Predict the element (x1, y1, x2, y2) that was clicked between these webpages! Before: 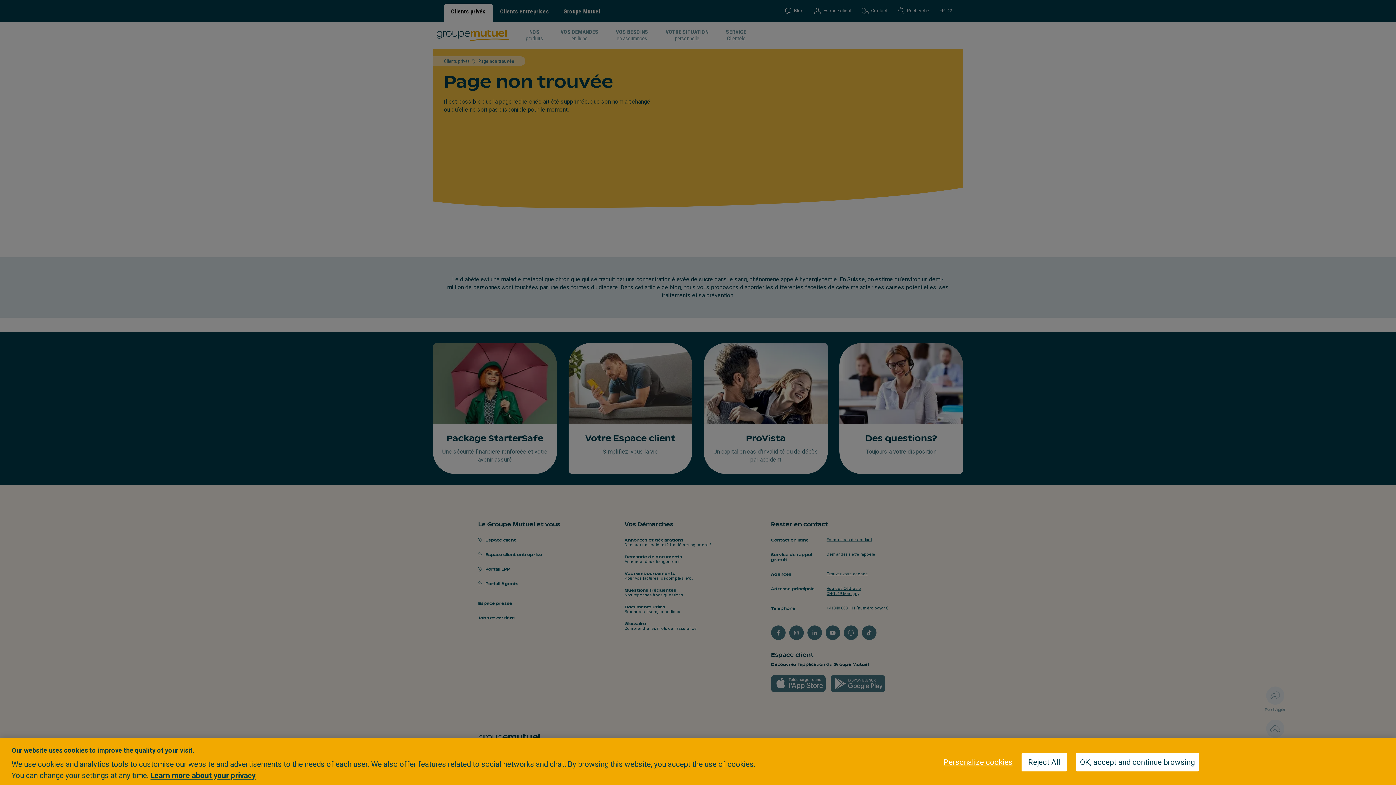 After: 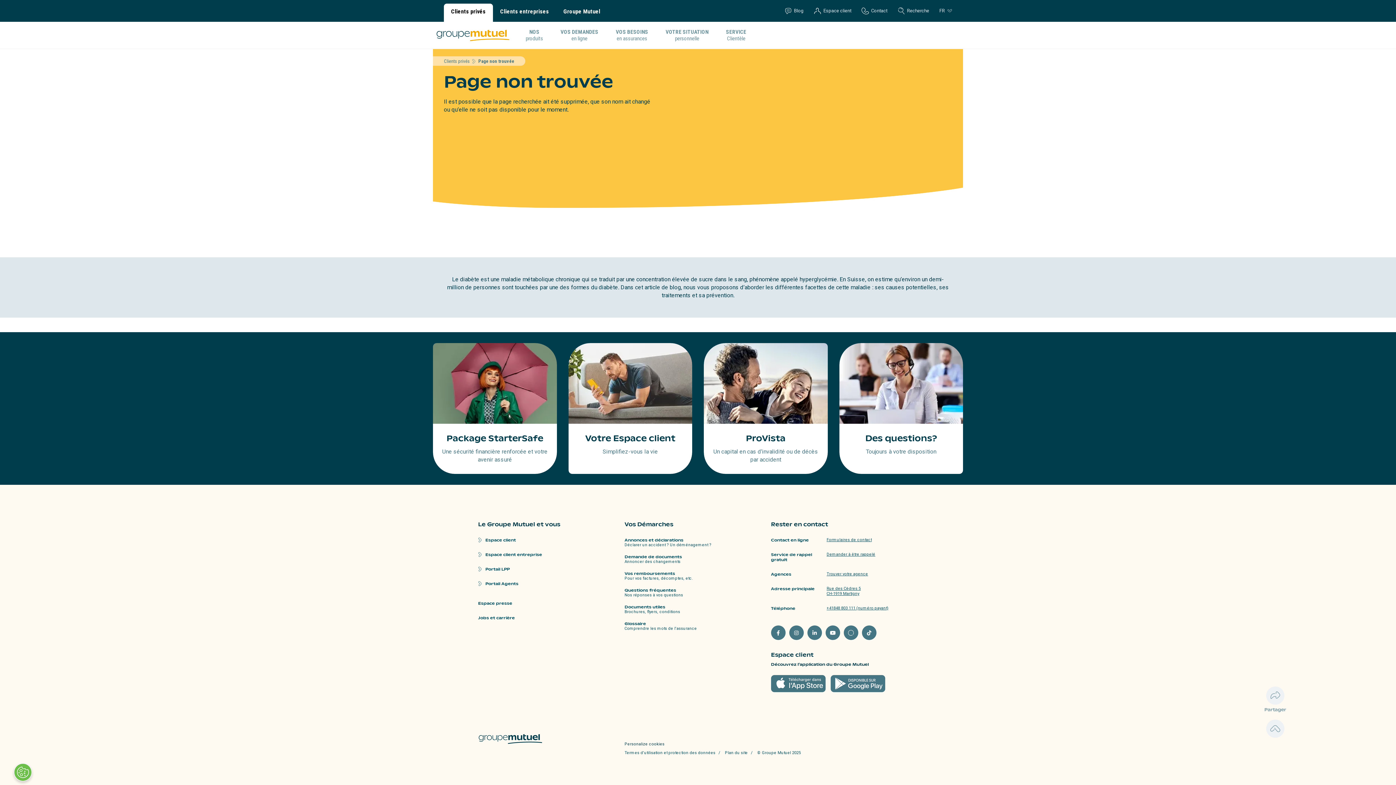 Action: bbox: (1076, 753, 1199, 771) label: OK, accept and continue browsing